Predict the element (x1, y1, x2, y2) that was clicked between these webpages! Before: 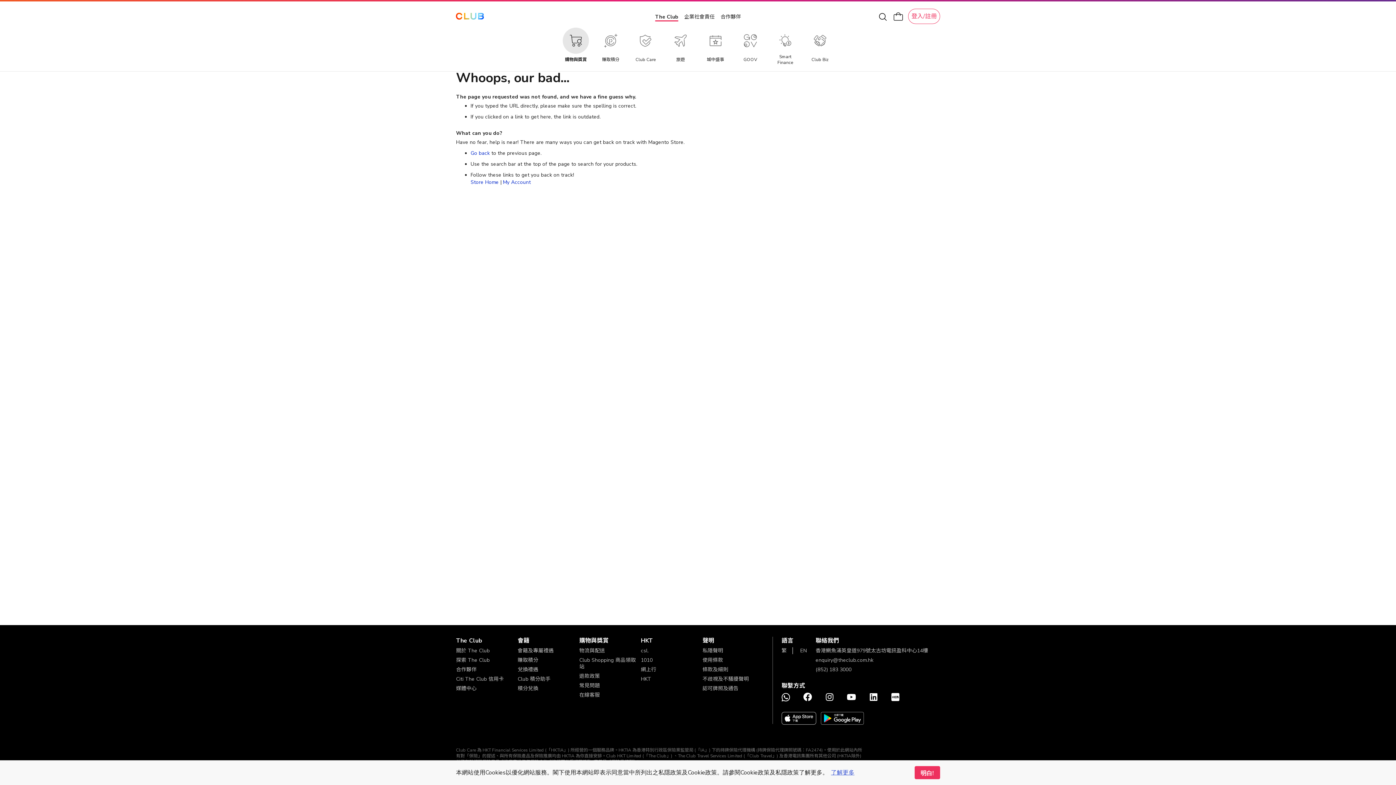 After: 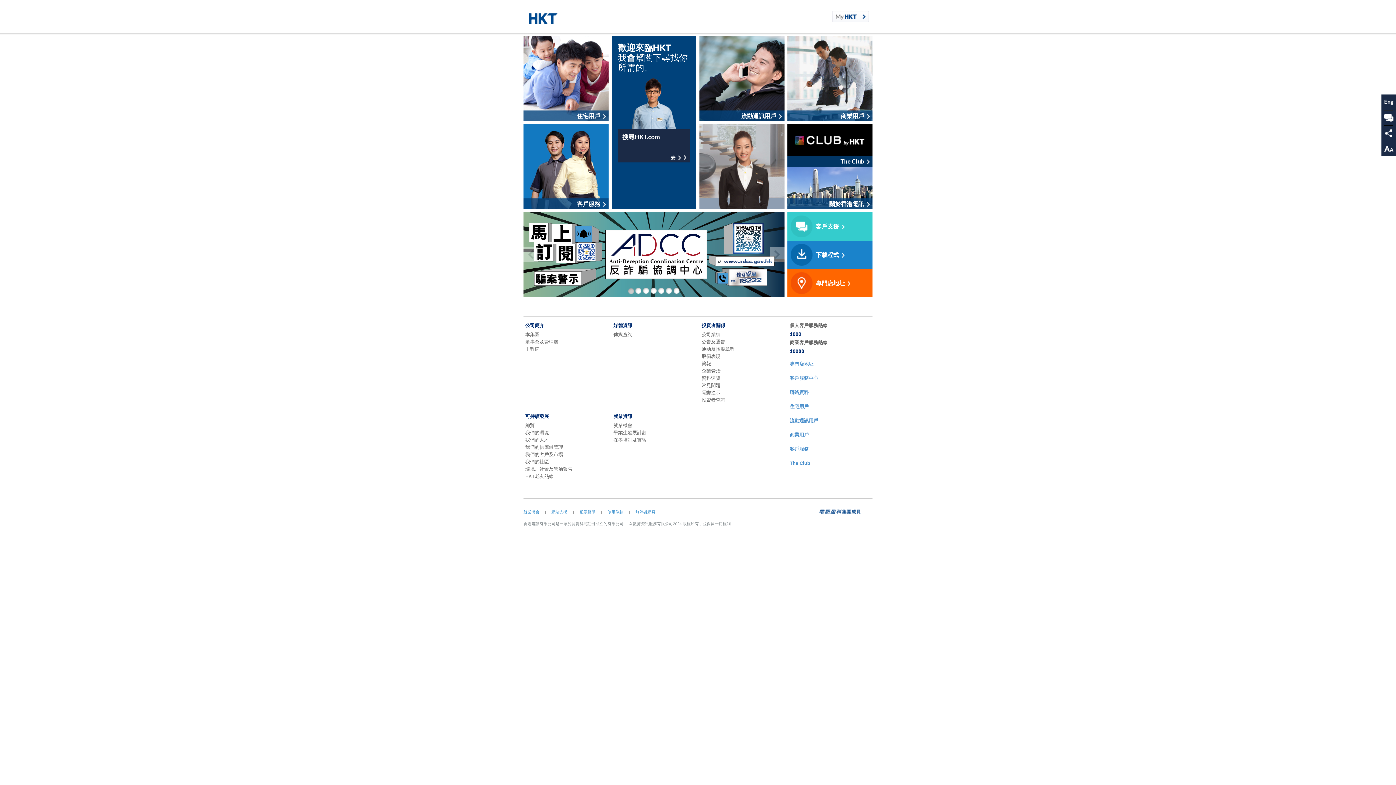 Action: bbox: (641, 676, 651, 682) label: HKT